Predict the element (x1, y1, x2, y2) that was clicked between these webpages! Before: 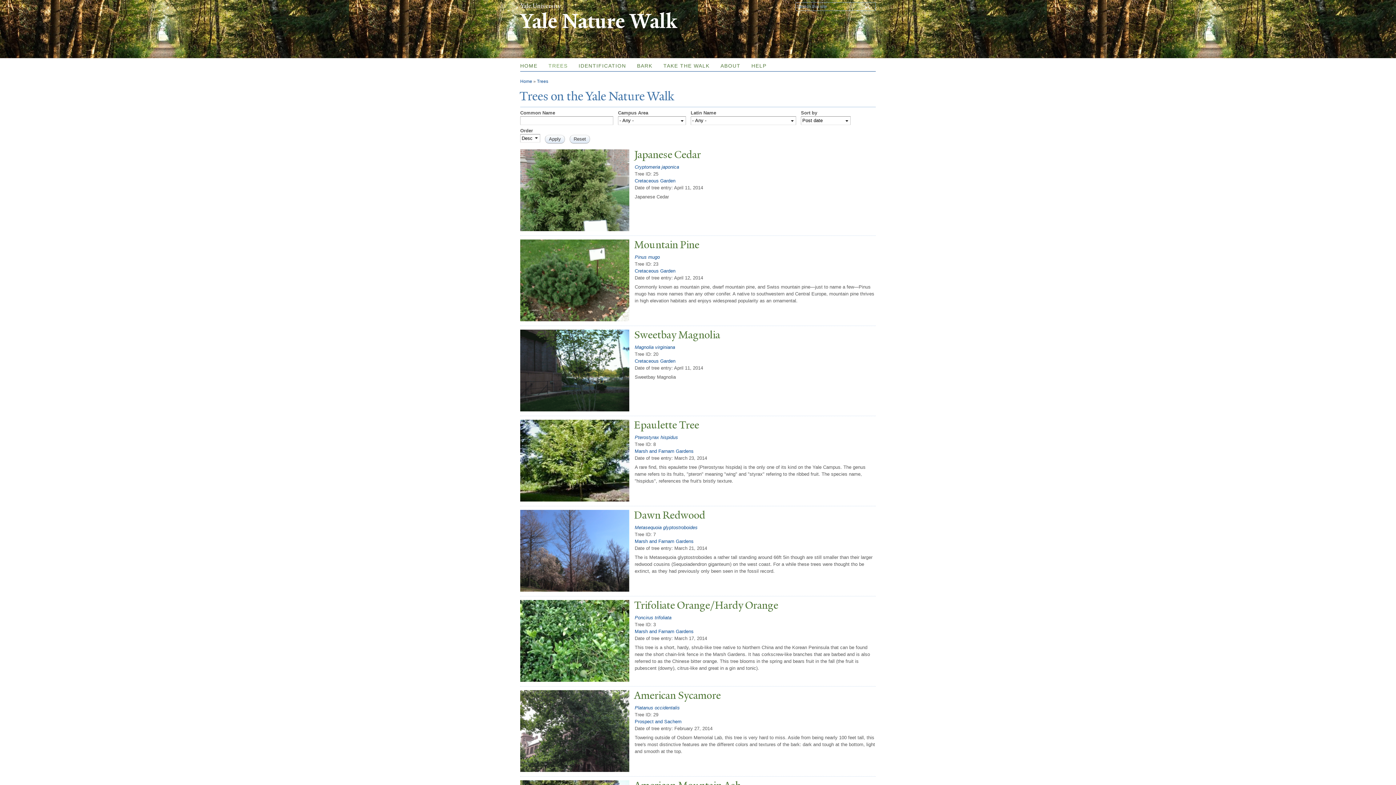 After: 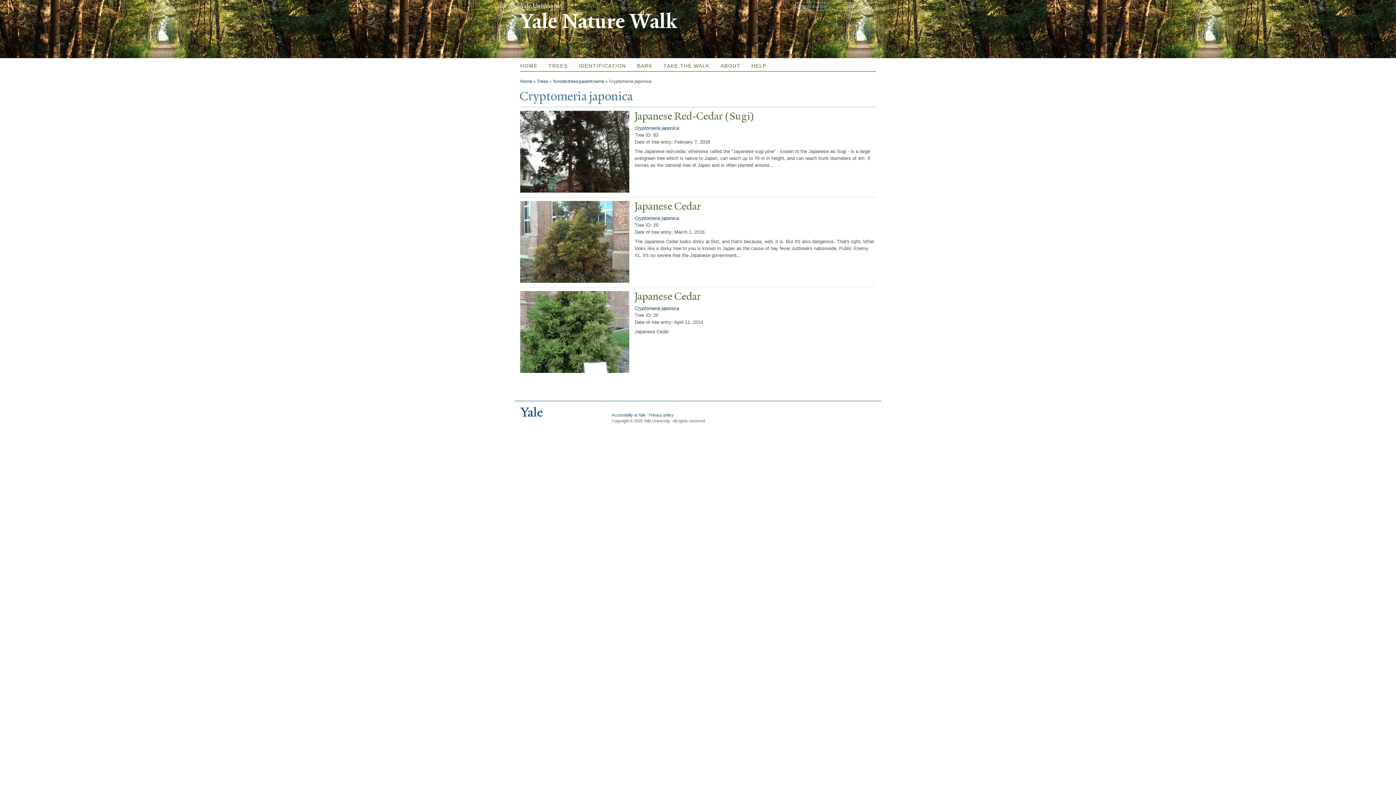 Action: bbox: (634, 164, 679, 169) label: Cryptomeria japonica